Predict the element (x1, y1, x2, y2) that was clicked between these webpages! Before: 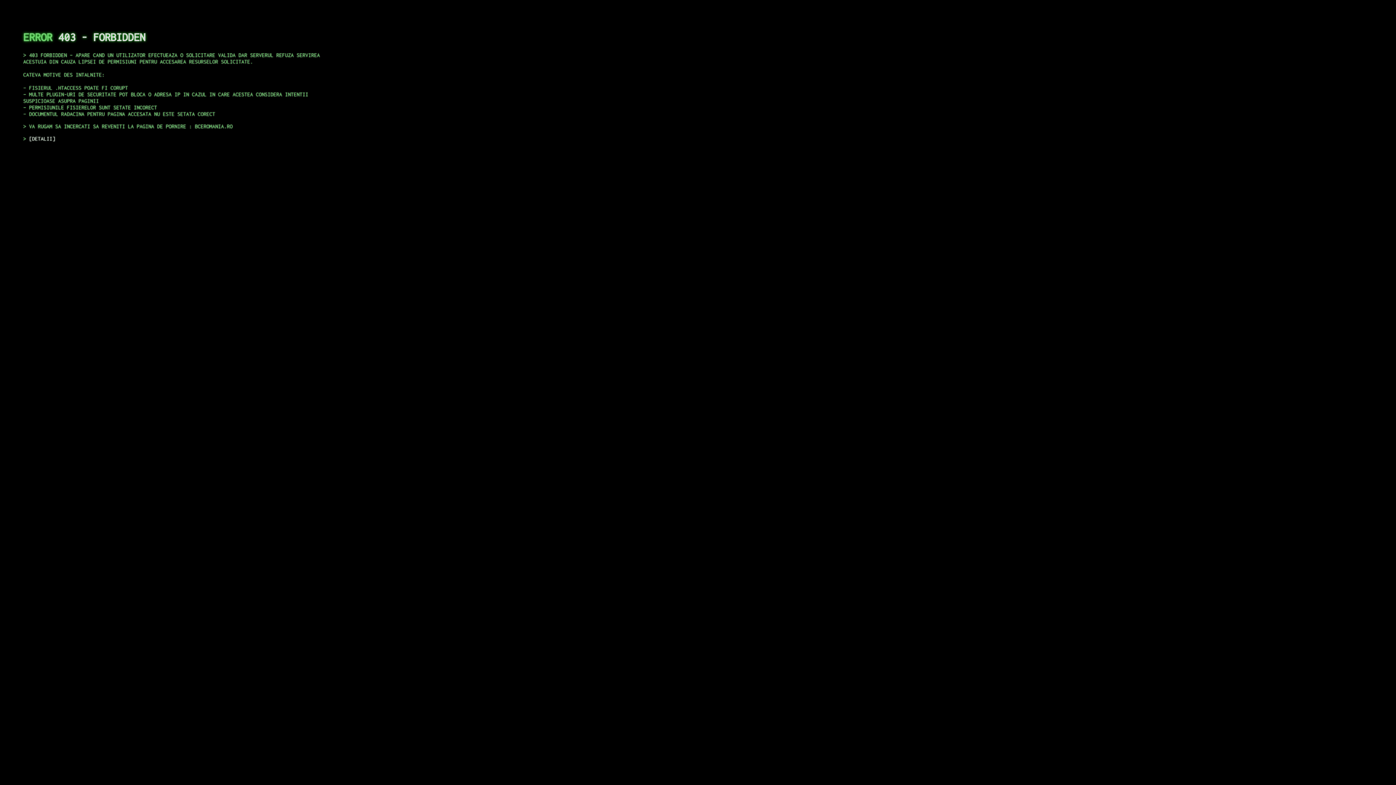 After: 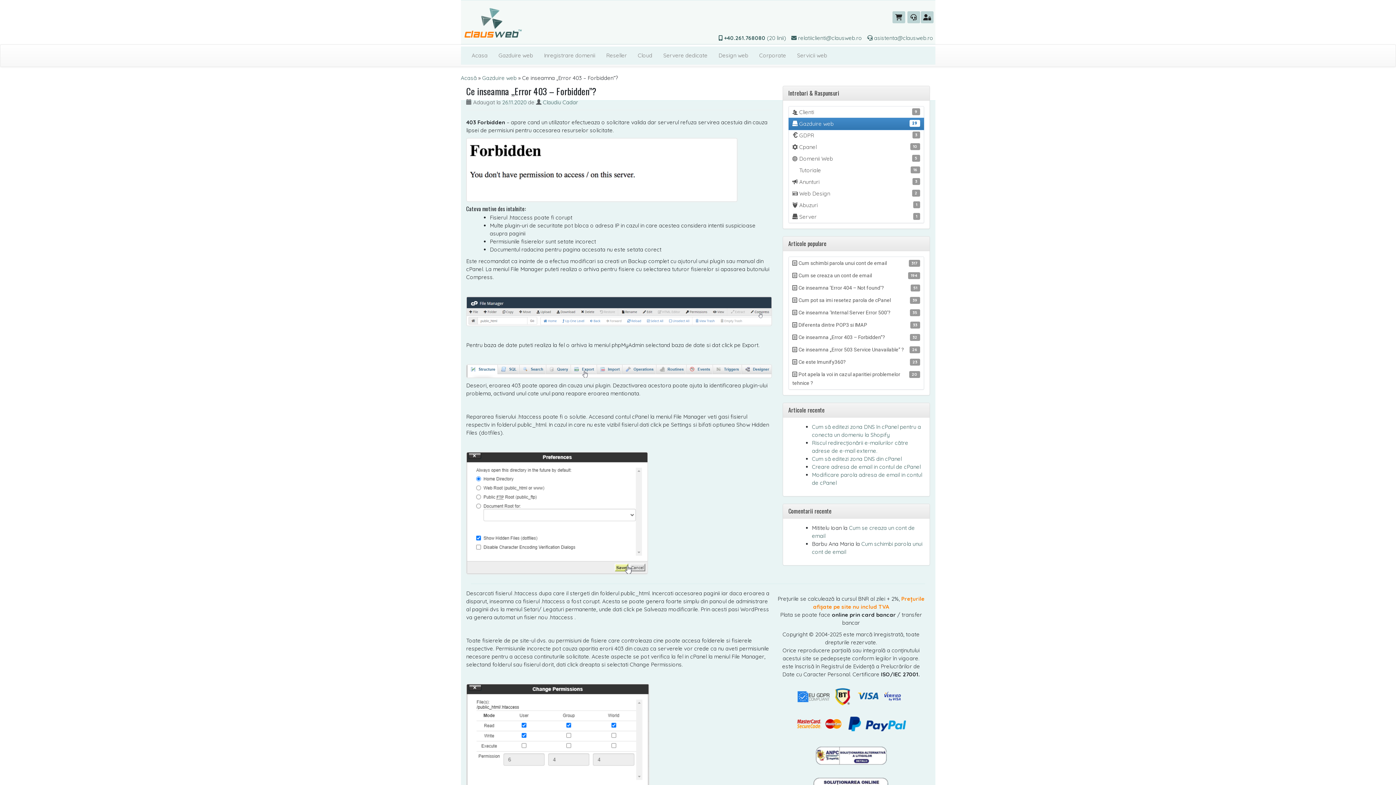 Action: label: DETALII bbox: (29, 135, 55, 141)